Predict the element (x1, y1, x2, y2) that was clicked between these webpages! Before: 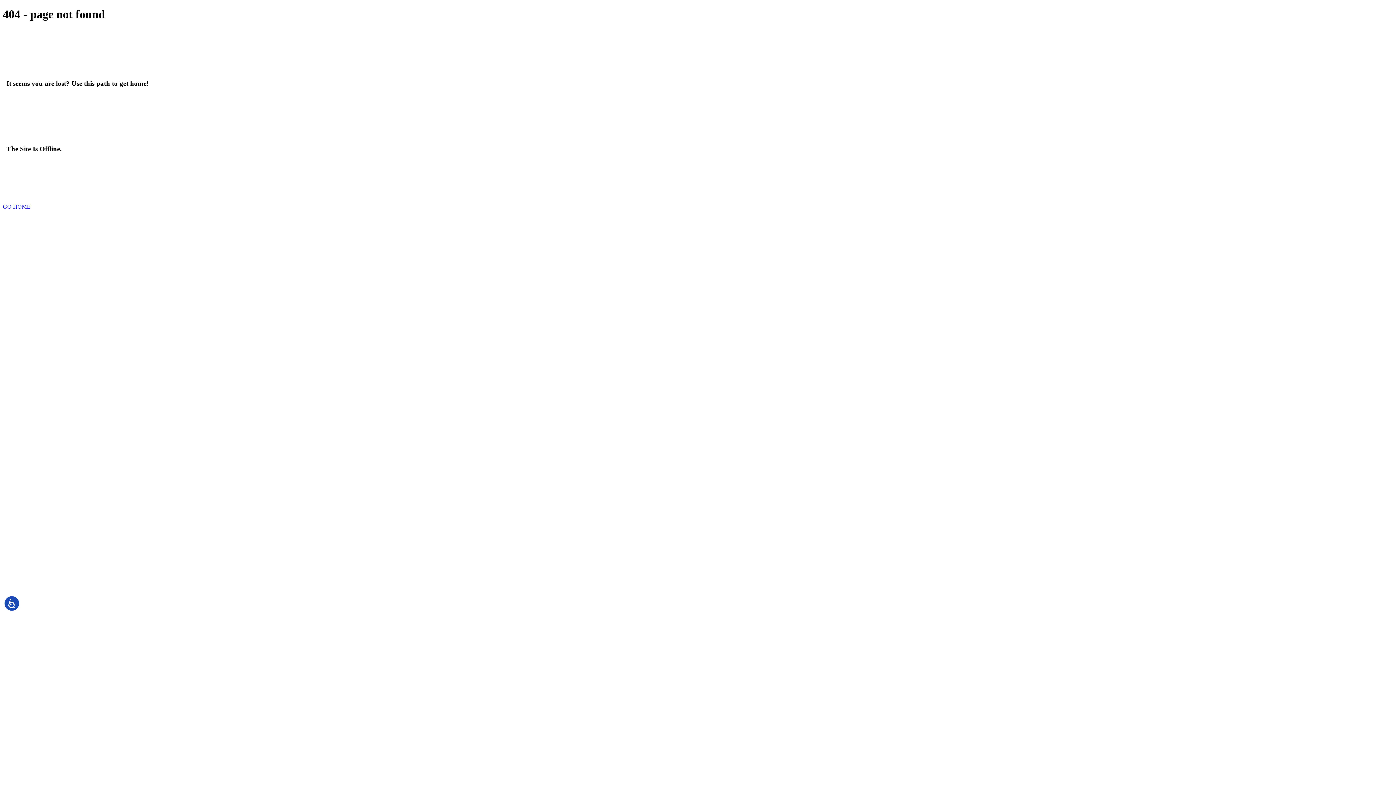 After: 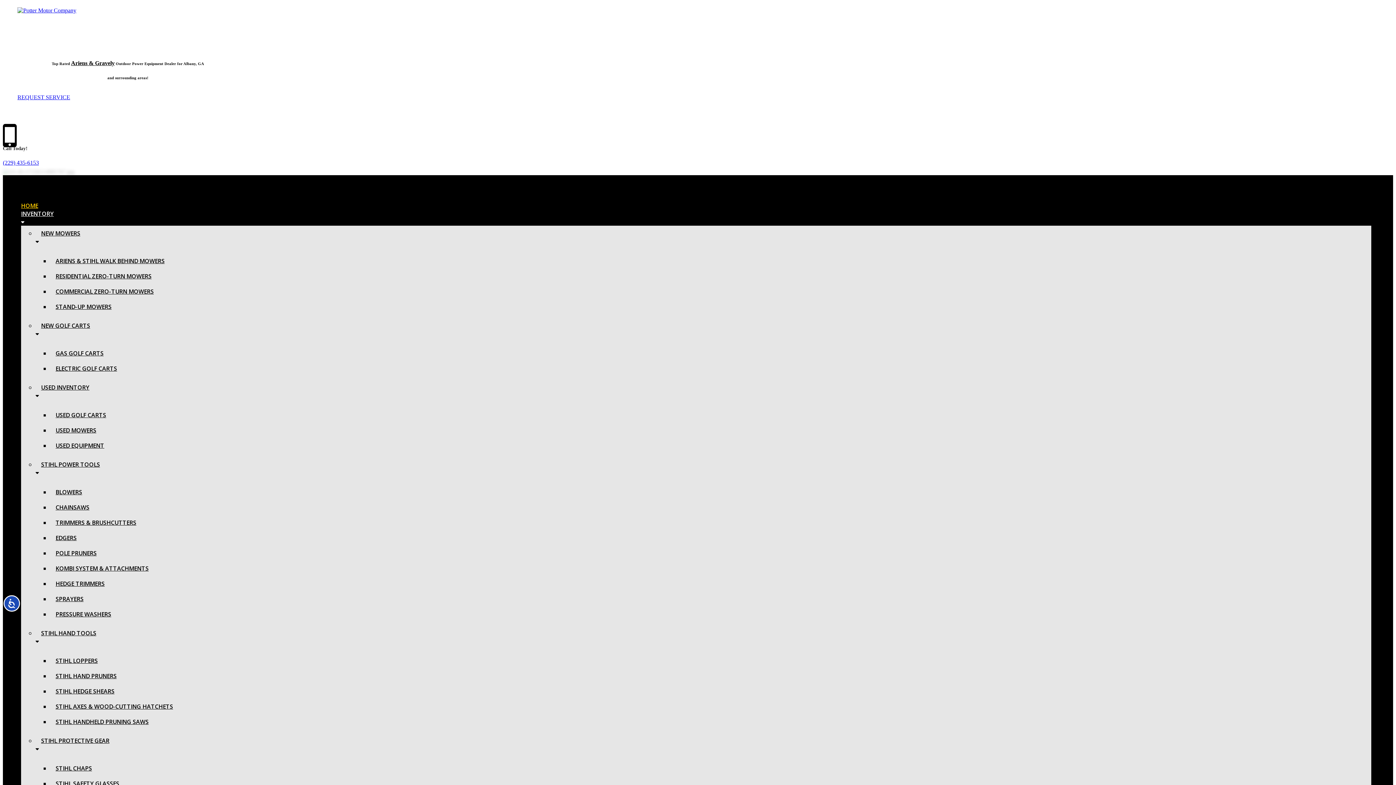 Action: label: GO HOME bbox: (2, 203, 30, 209)